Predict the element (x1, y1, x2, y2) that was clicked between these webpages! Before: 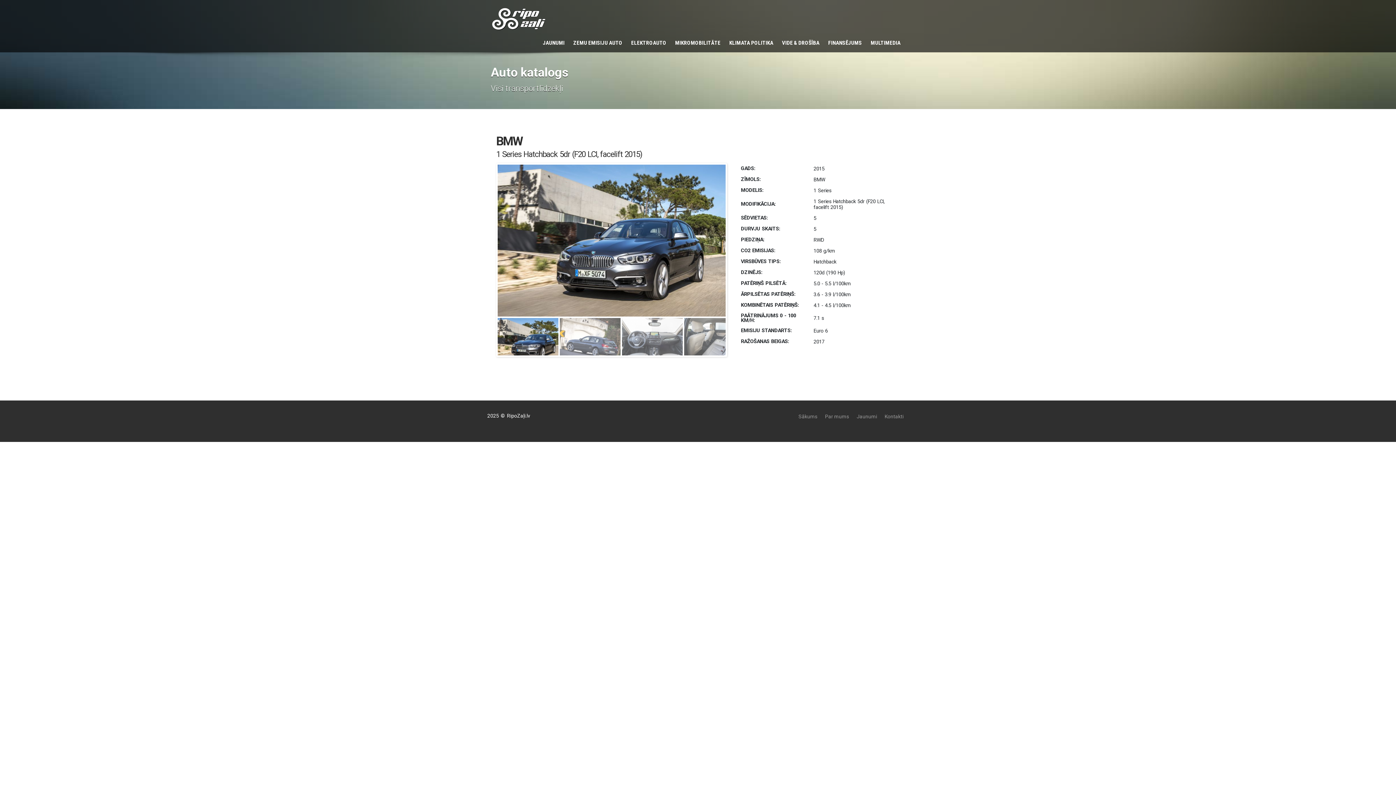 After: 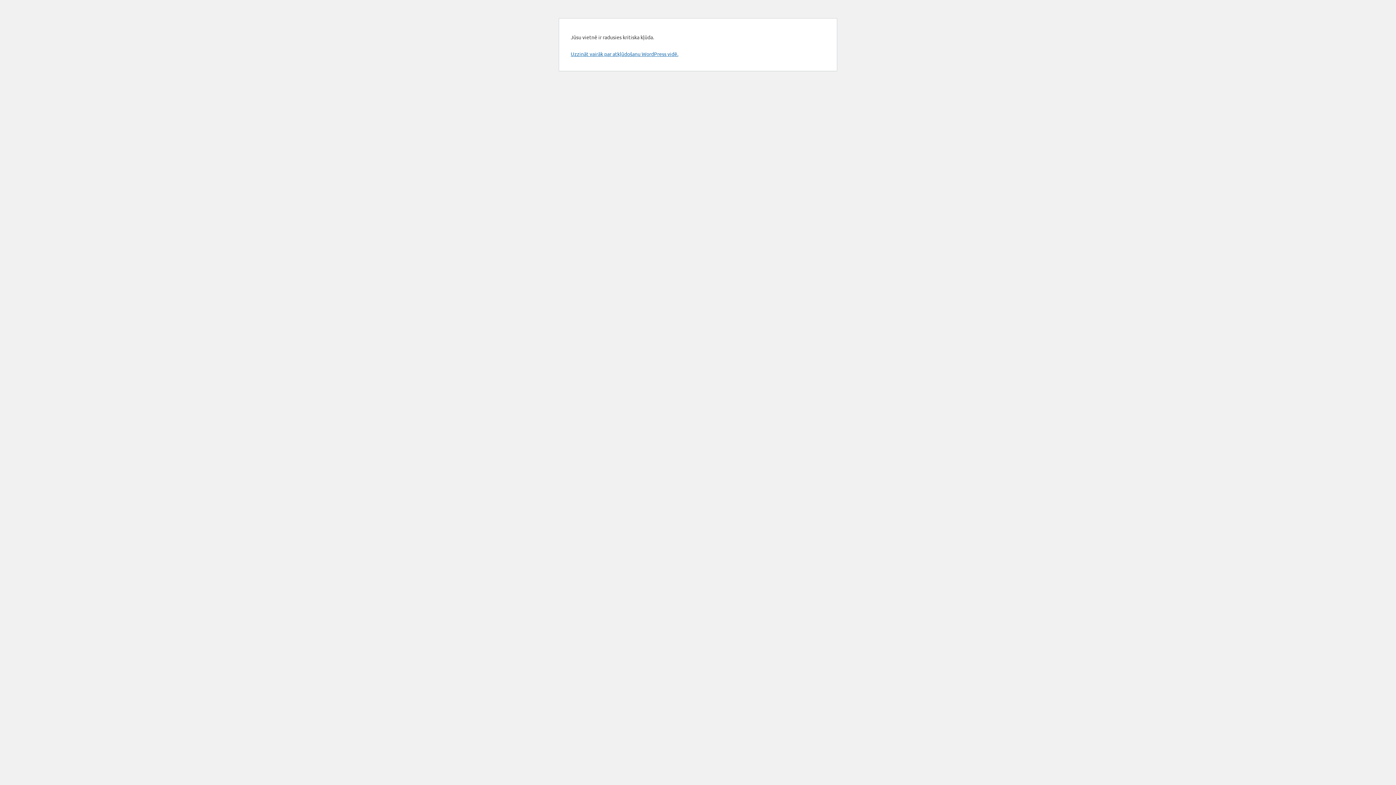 Action: bbox: (824, 33, 866, 52) label: FINANSĒJUMS